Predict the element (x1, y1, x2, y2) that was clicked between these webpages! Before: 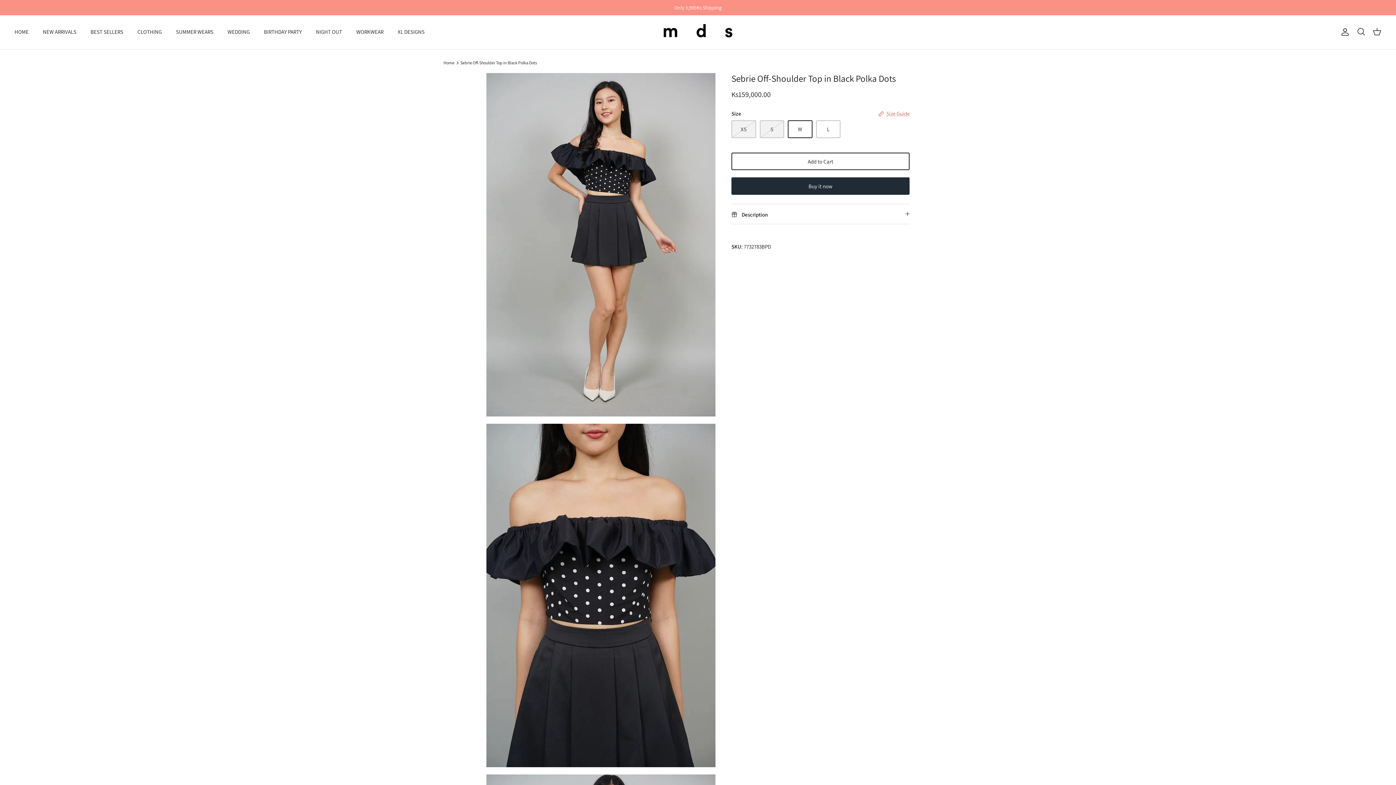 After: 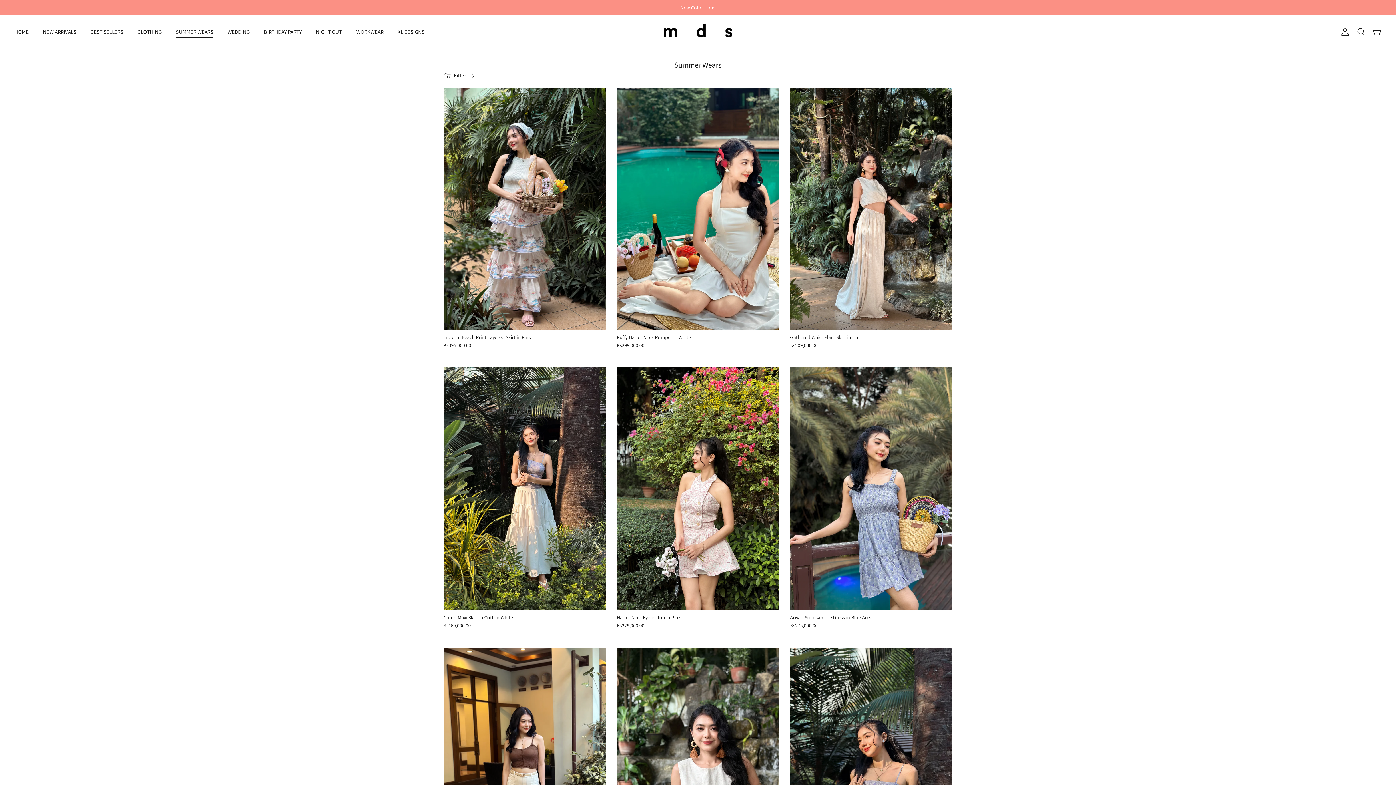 Action: bbox: (169, 20, 220, 44) label: SUMMER WEARS